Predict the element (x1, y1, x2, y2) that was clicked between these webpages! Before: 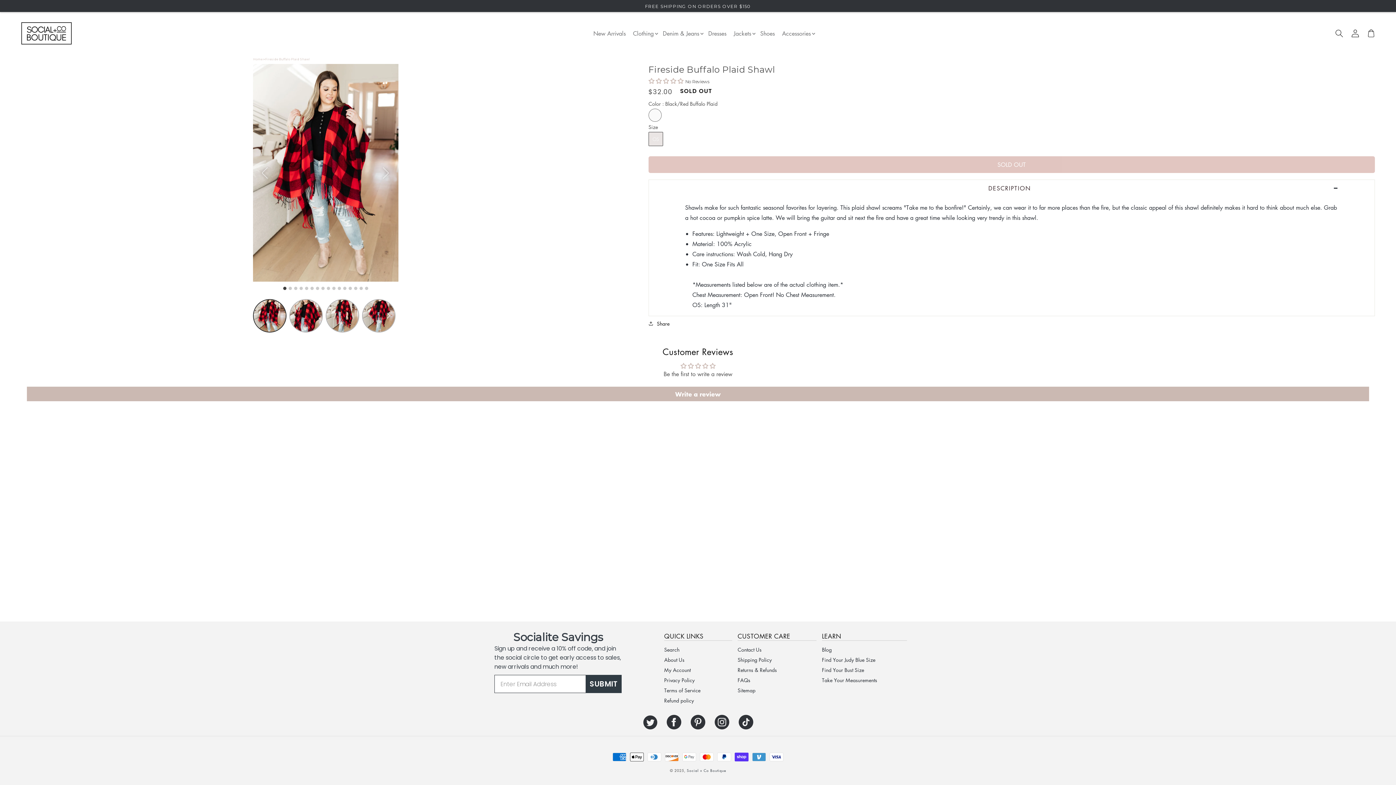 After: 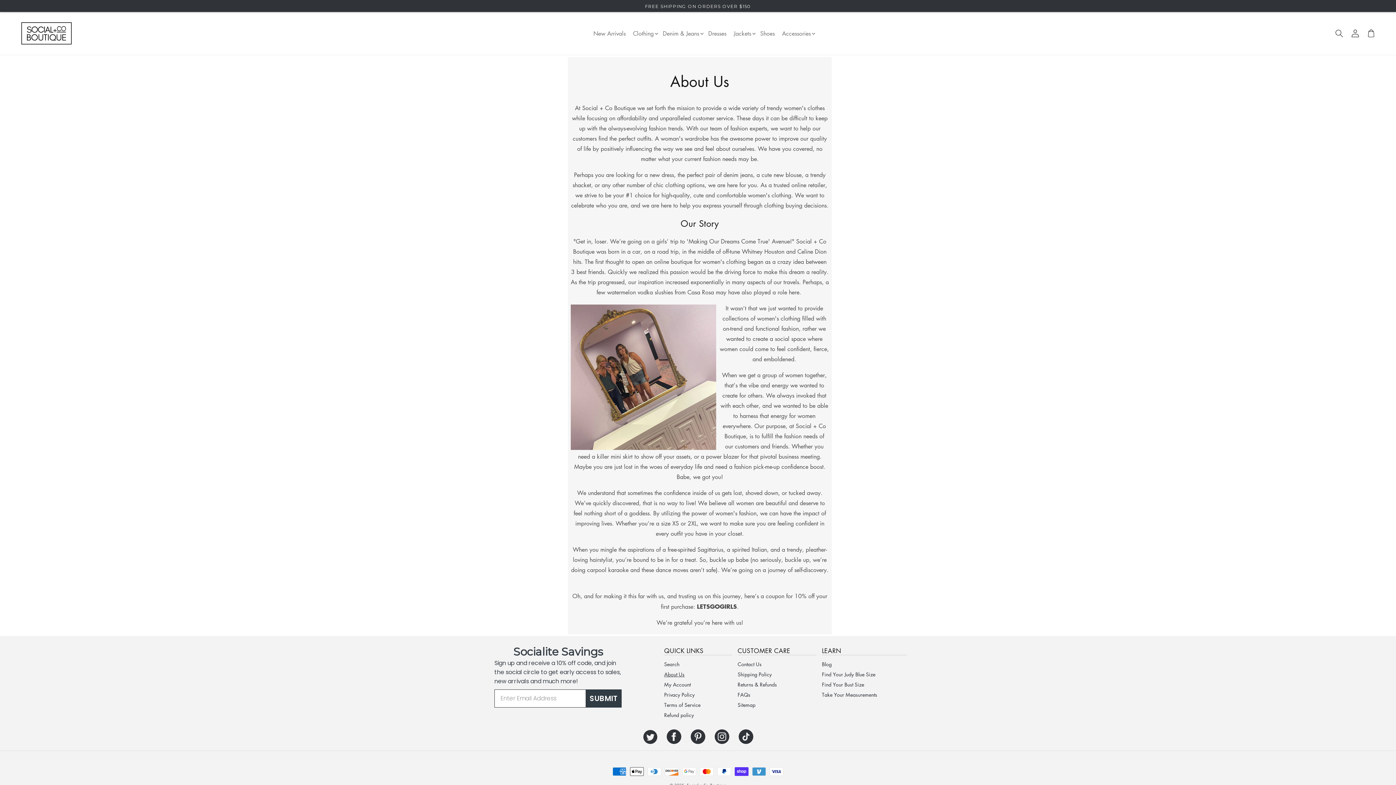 Action: bbox: (664, 655, 684, 664) label: About Us